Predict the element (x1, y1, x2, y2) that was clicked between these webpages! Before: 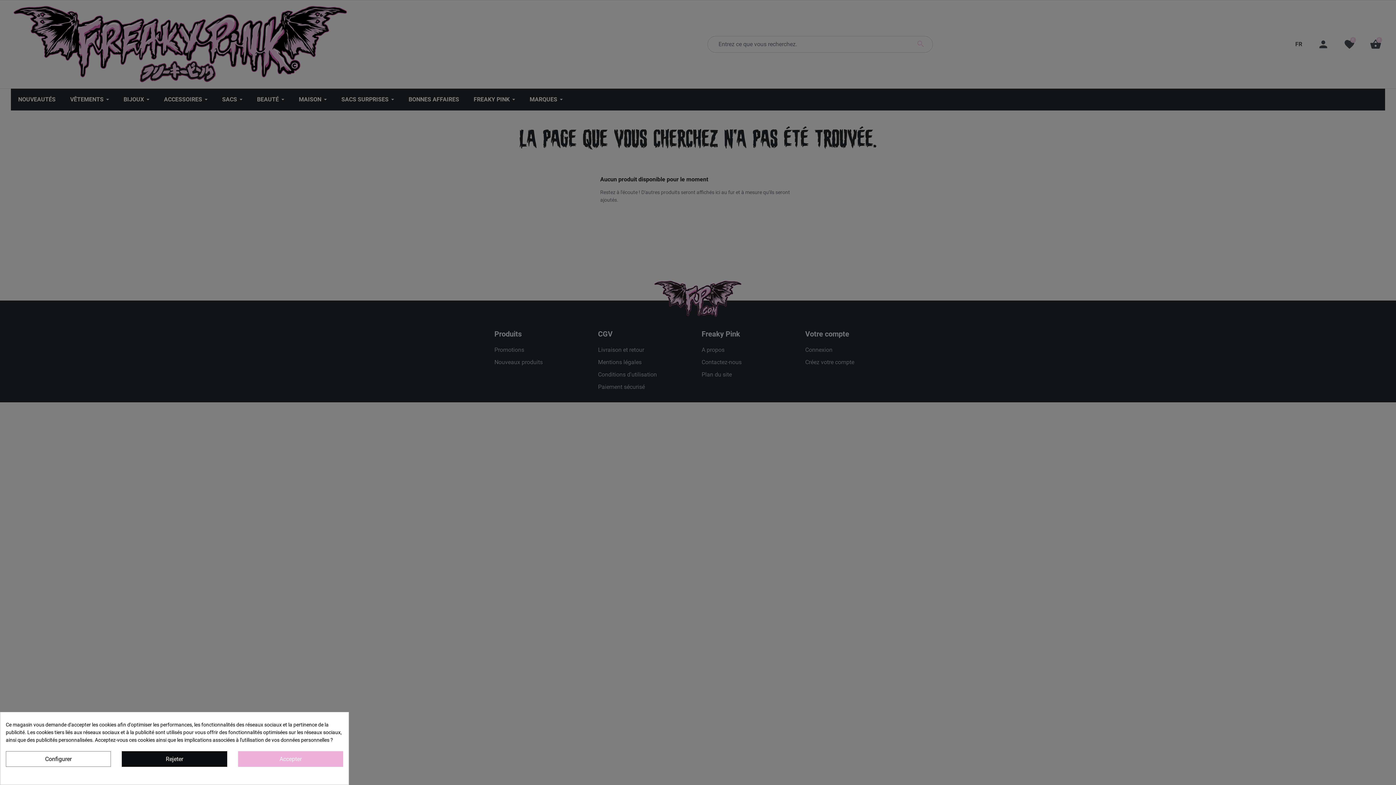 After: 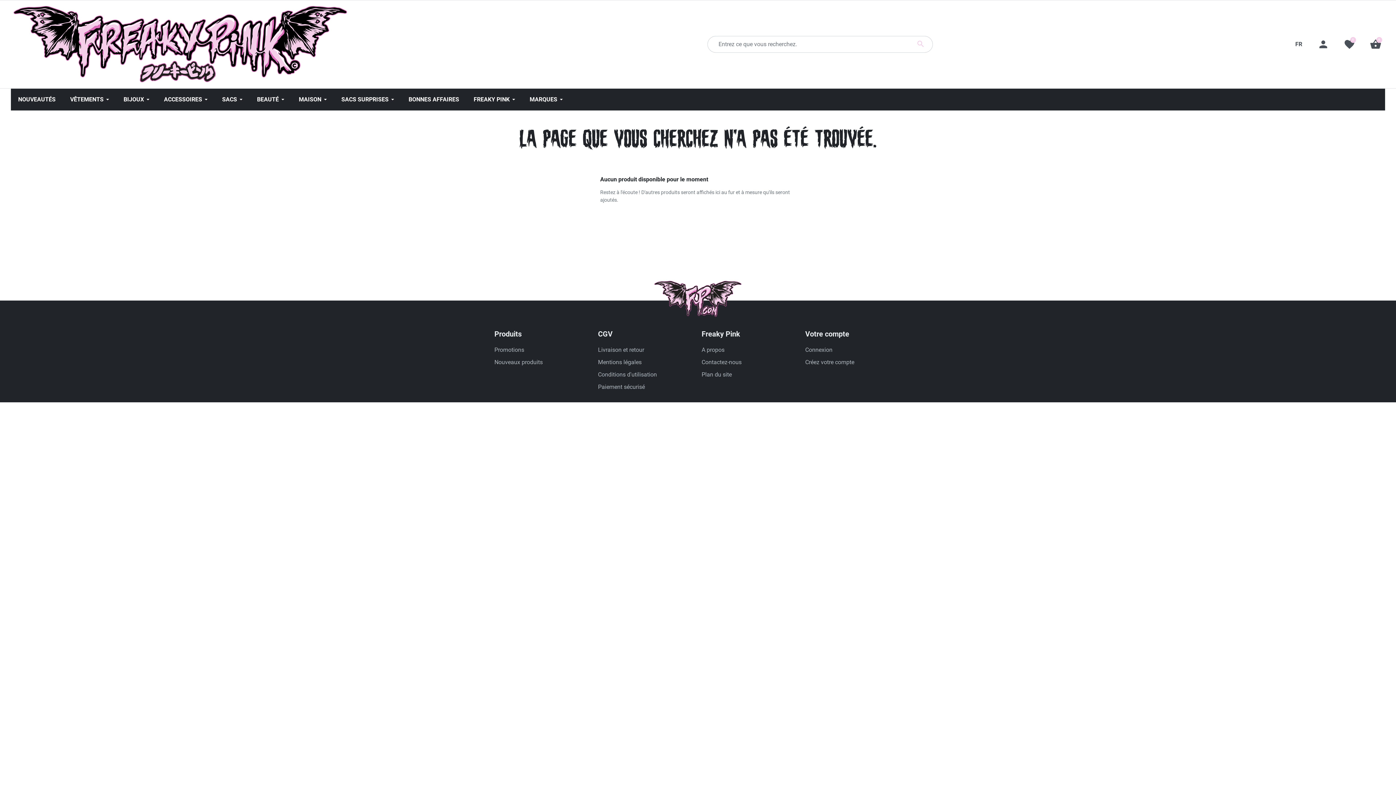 Action: bbox: (238, 751, 343, 767) label: Accepter